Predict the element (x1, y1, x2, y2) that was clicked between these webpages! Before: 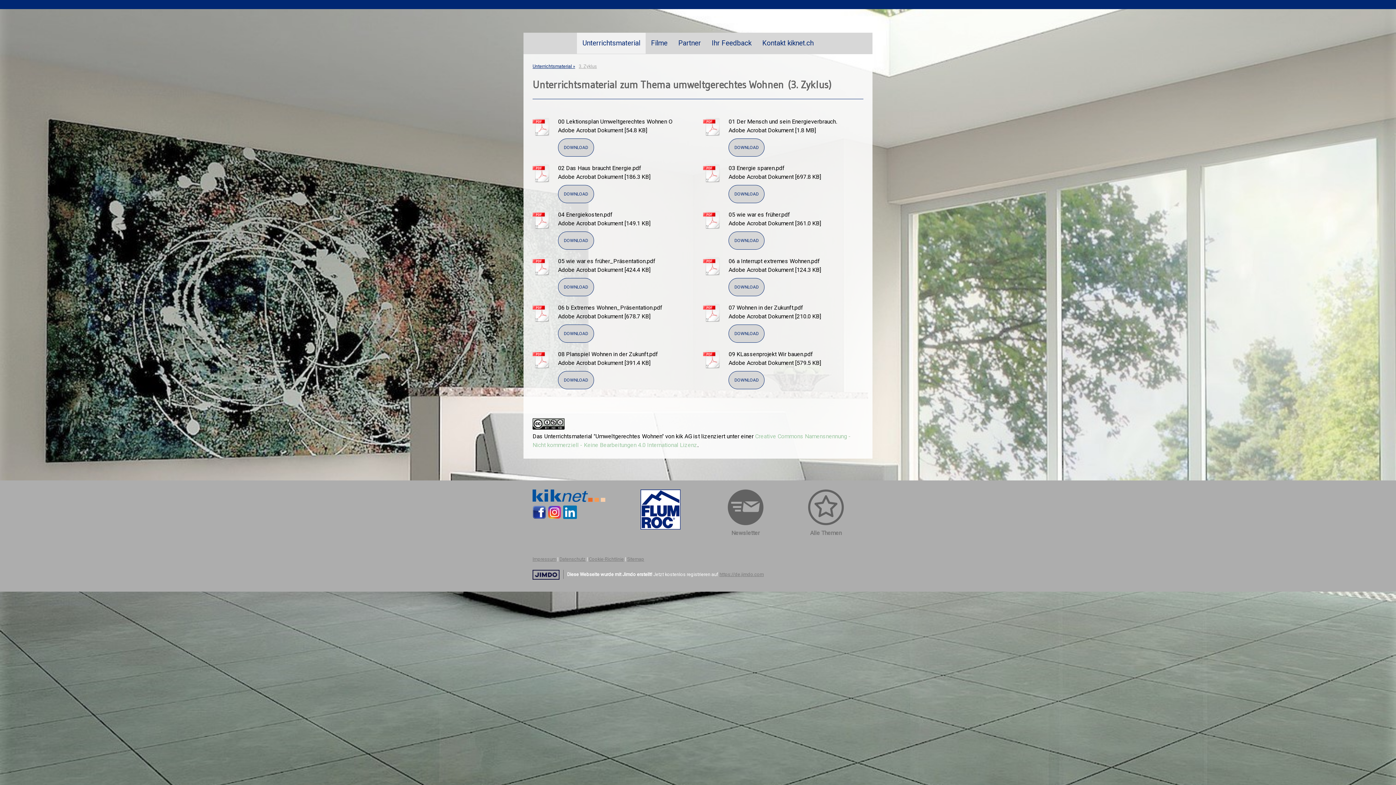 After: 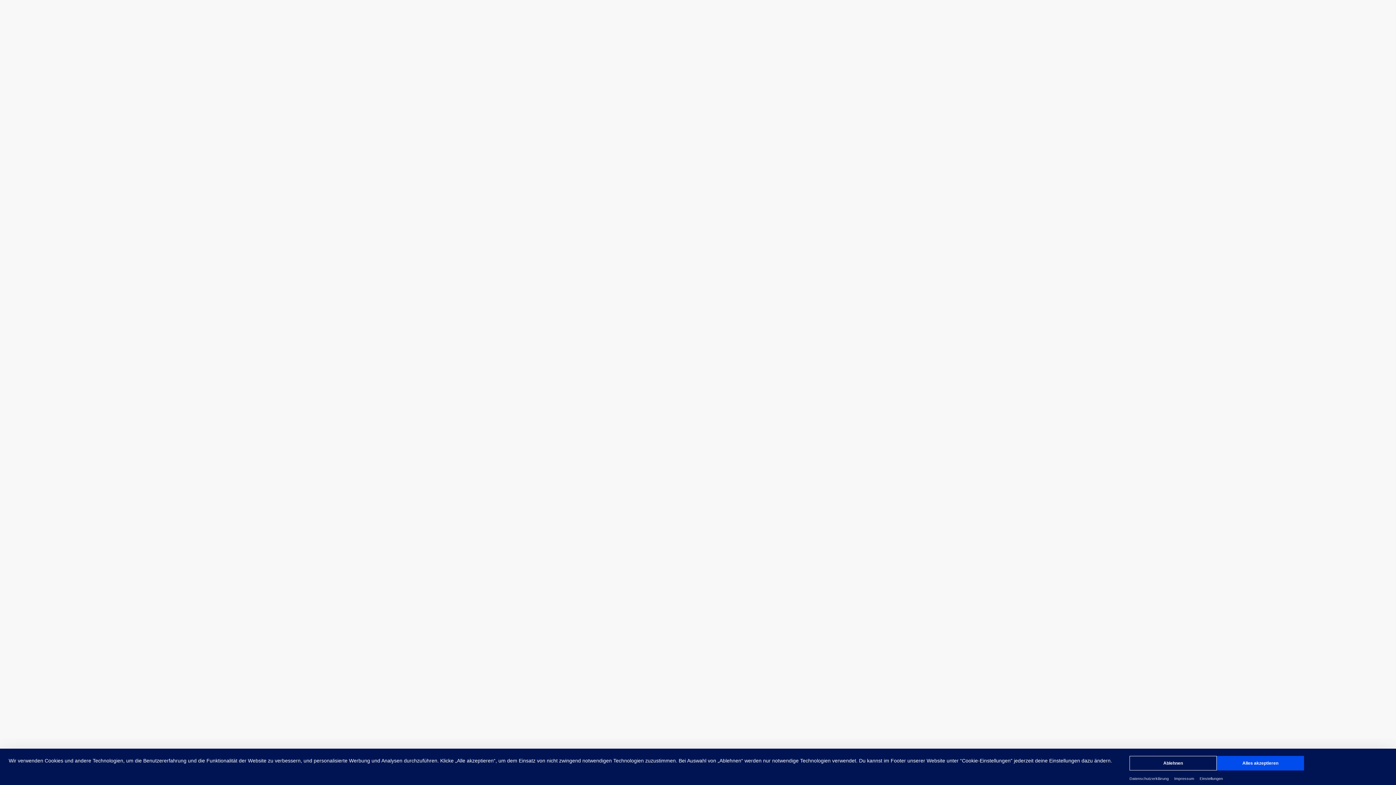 Action: label: Jimdo bbox: (532, 570, 559, 579)